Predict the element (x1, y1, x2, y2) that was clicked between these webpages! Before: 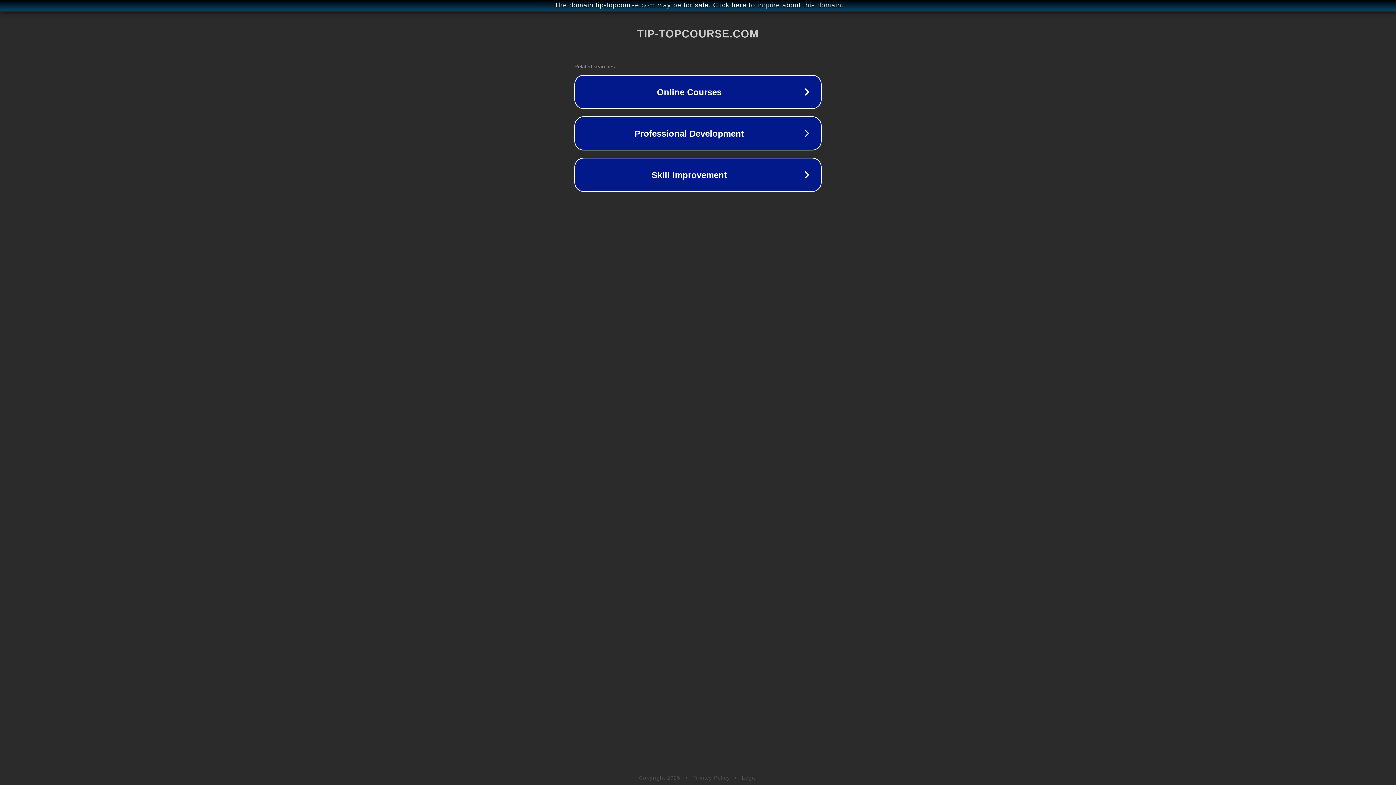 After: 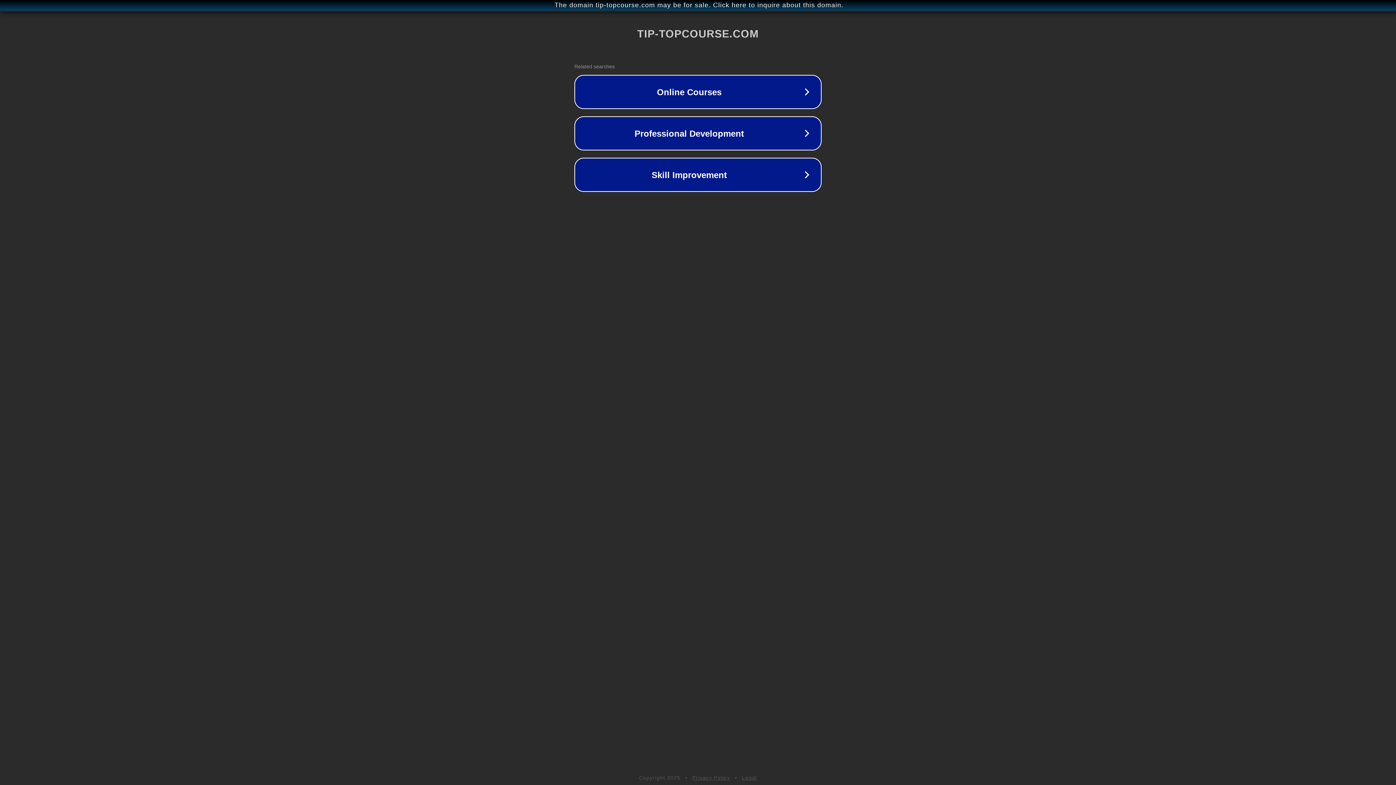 Action: label: Legal bbox: (742, 775, 757, 781)